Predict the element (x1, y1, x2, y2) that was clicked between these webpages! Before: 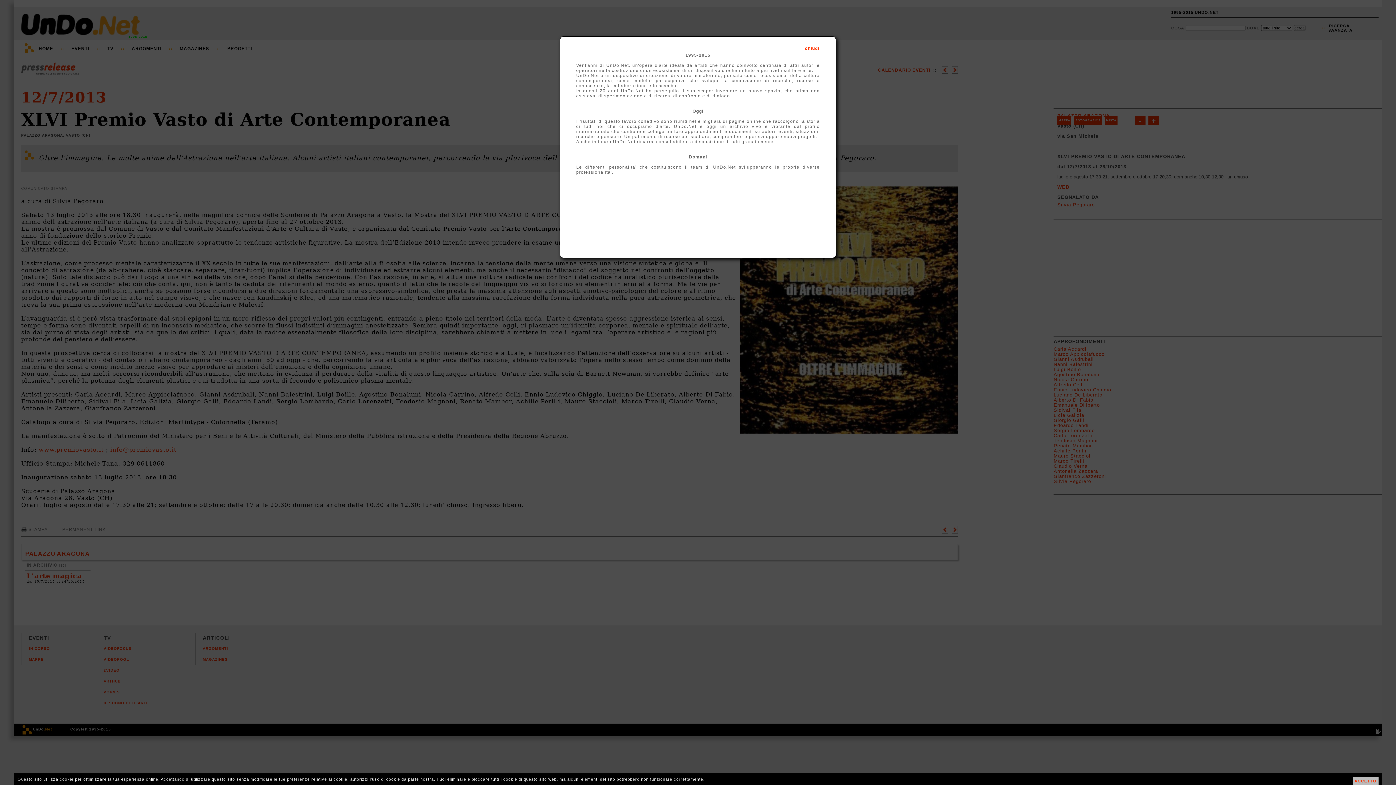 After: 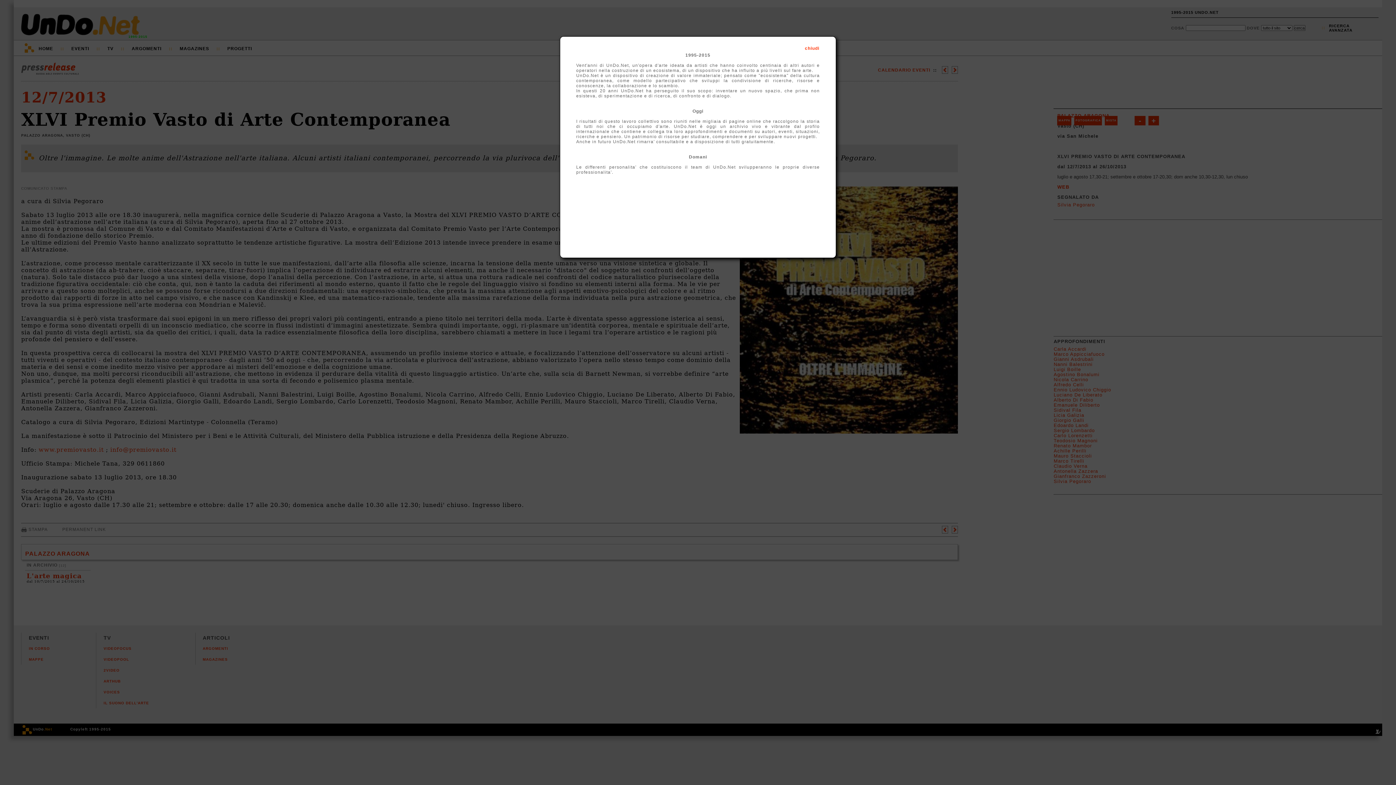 Action: label: ACCETTO bbox: (1352, 777, 1378, 785)